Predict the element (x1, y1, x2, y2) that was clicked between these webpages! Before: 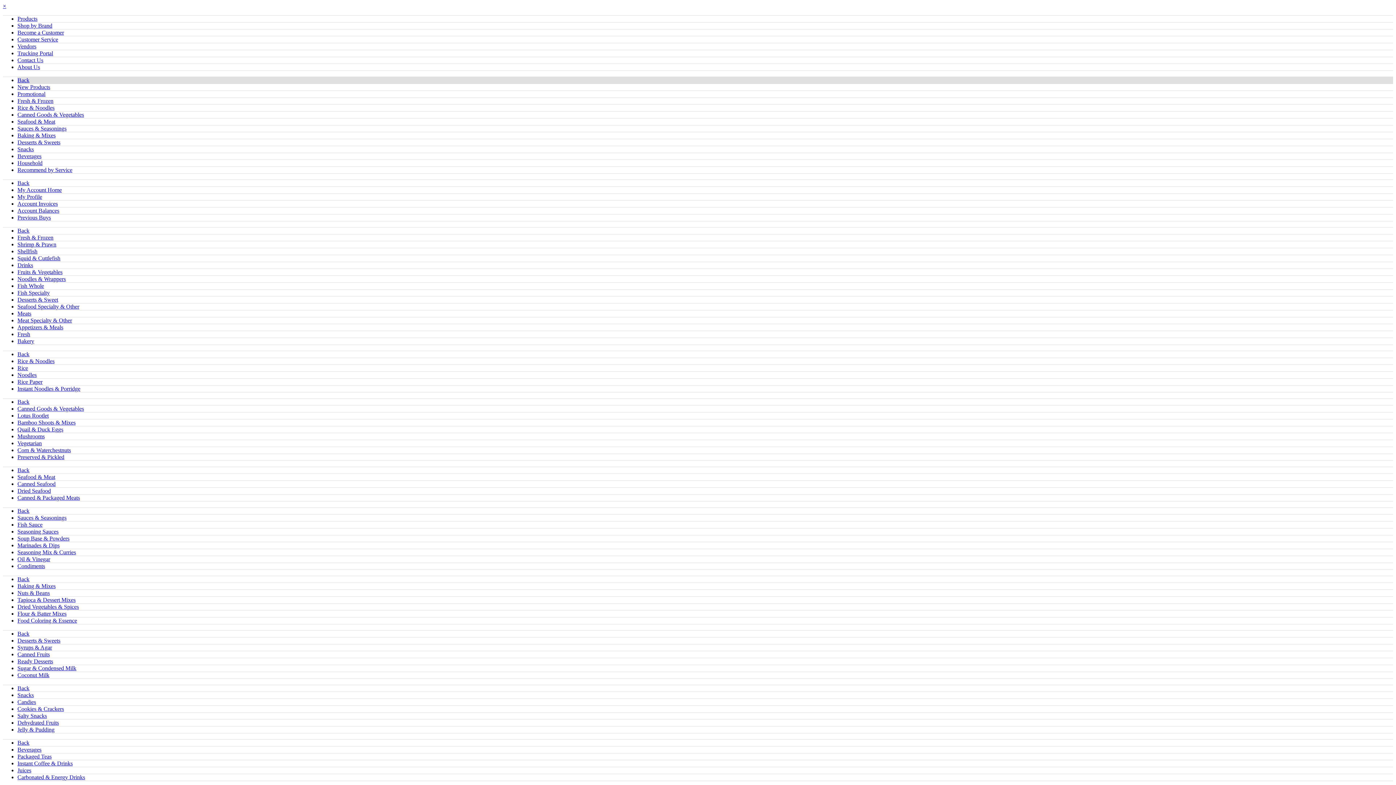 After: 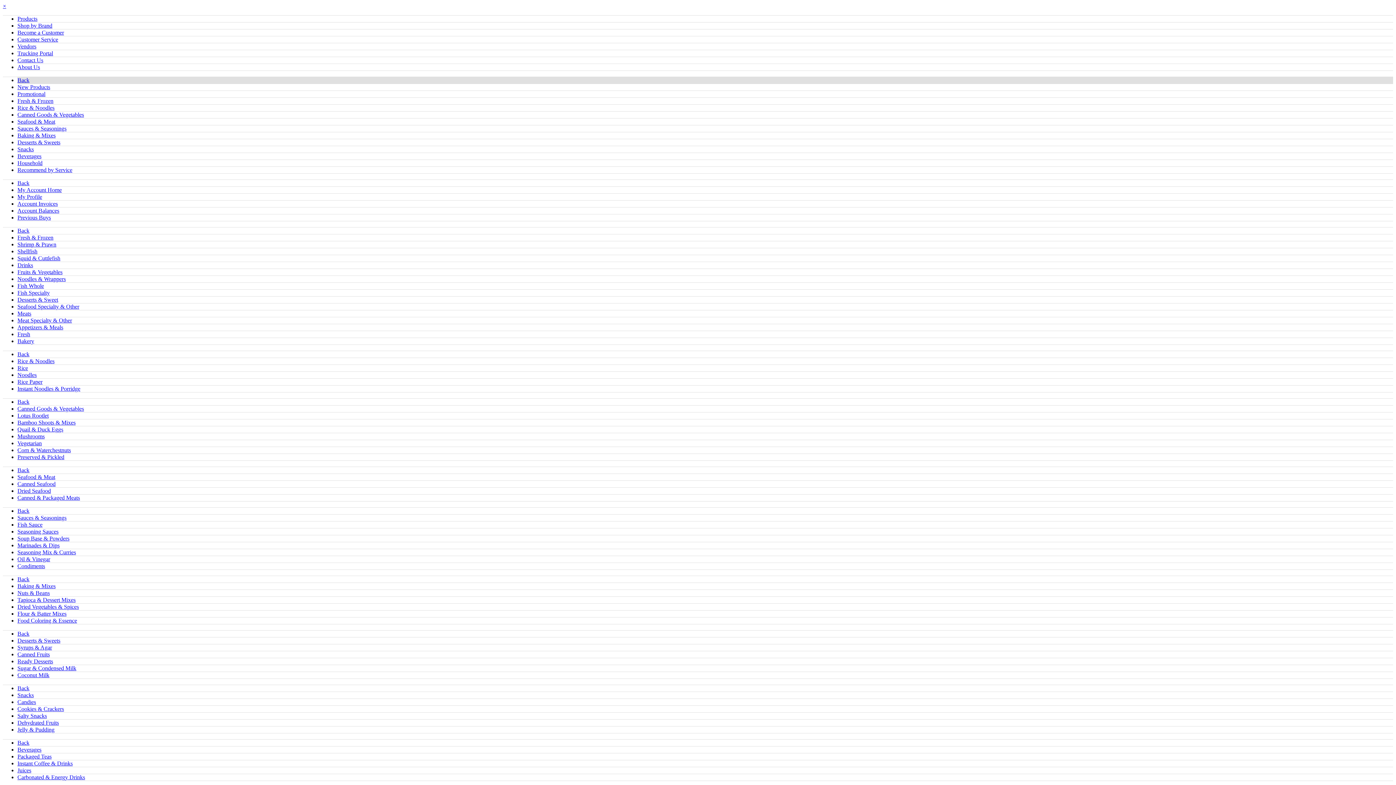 Action: label: Fish Sauce bbox: (17, 521, 42, 528)